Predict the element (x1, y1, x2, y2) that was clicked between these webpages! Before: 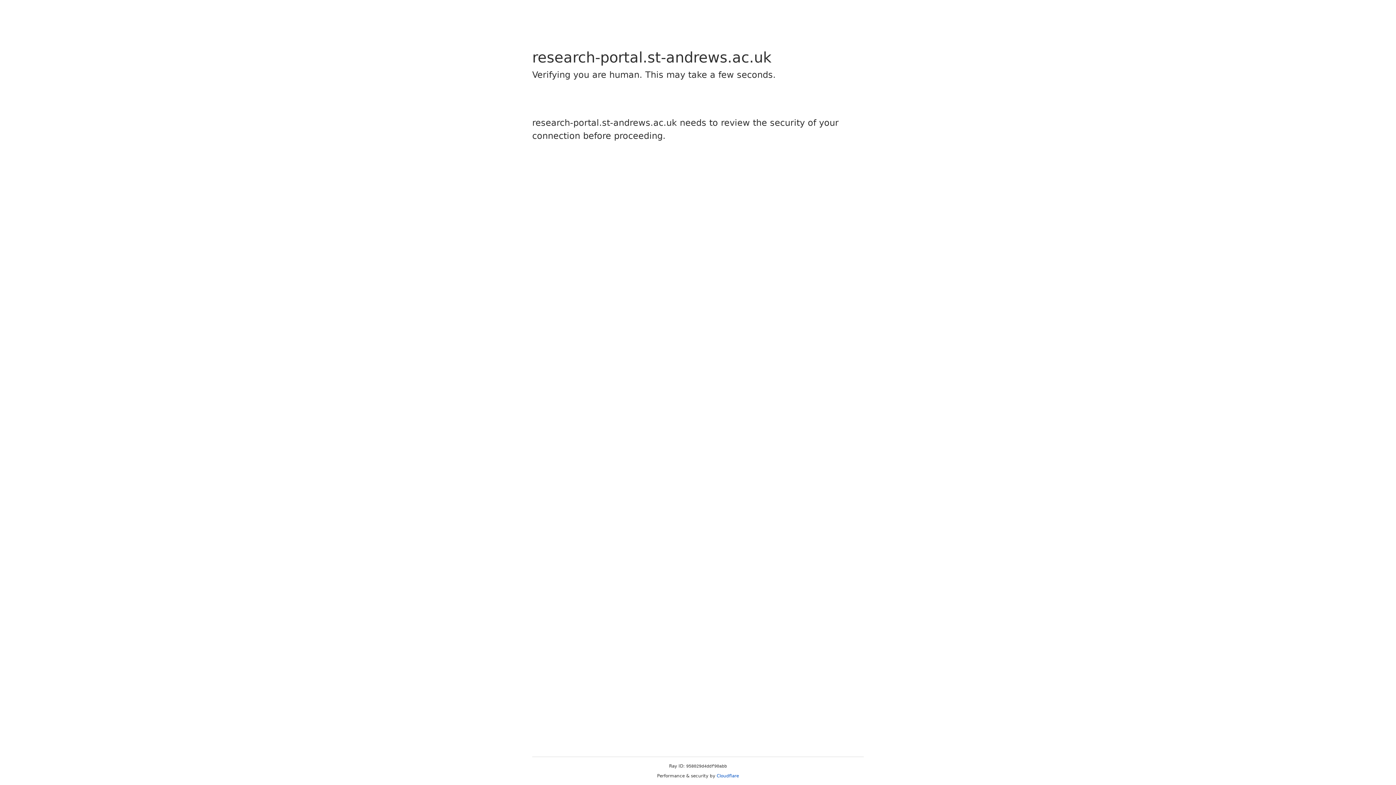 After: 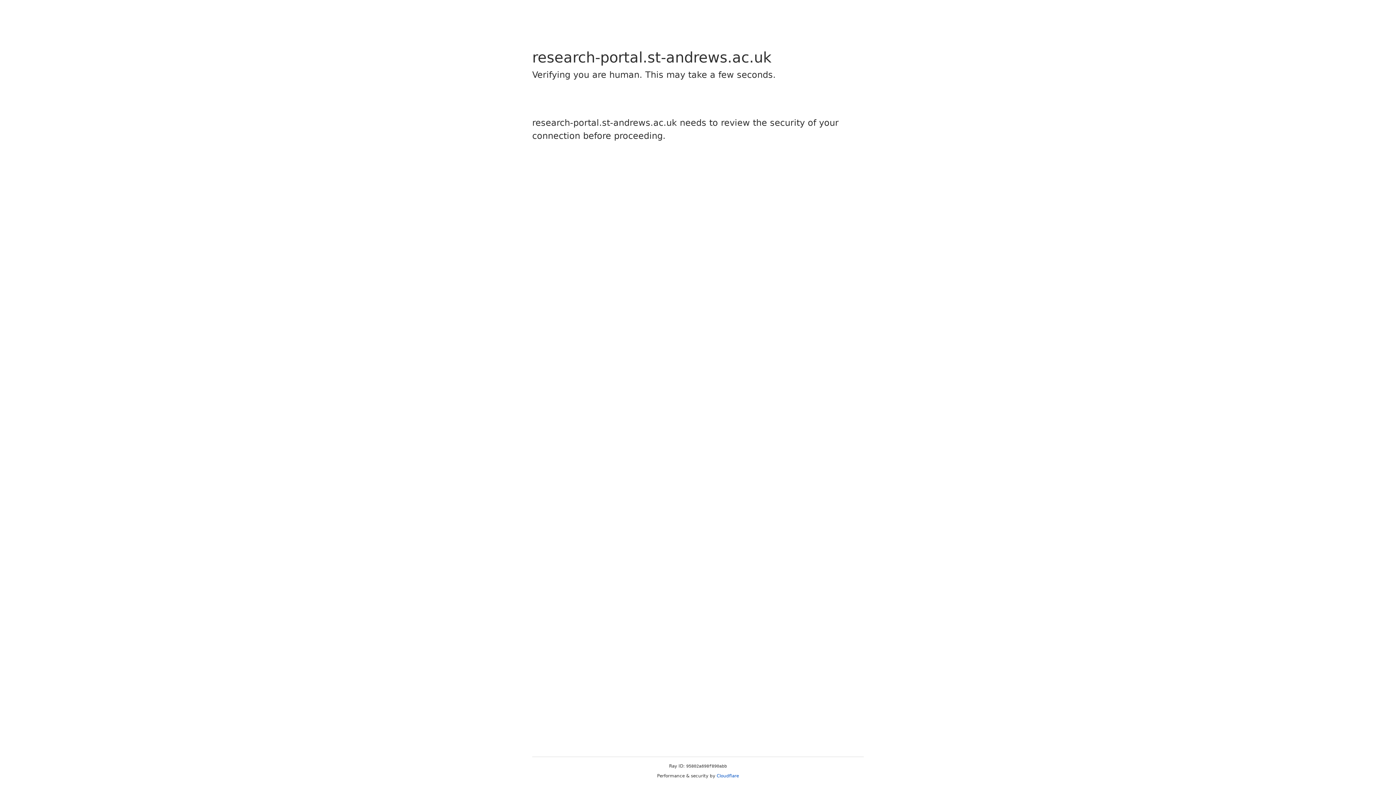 Action: bbox: (716, 773, 739, 778) label: Cloudflare